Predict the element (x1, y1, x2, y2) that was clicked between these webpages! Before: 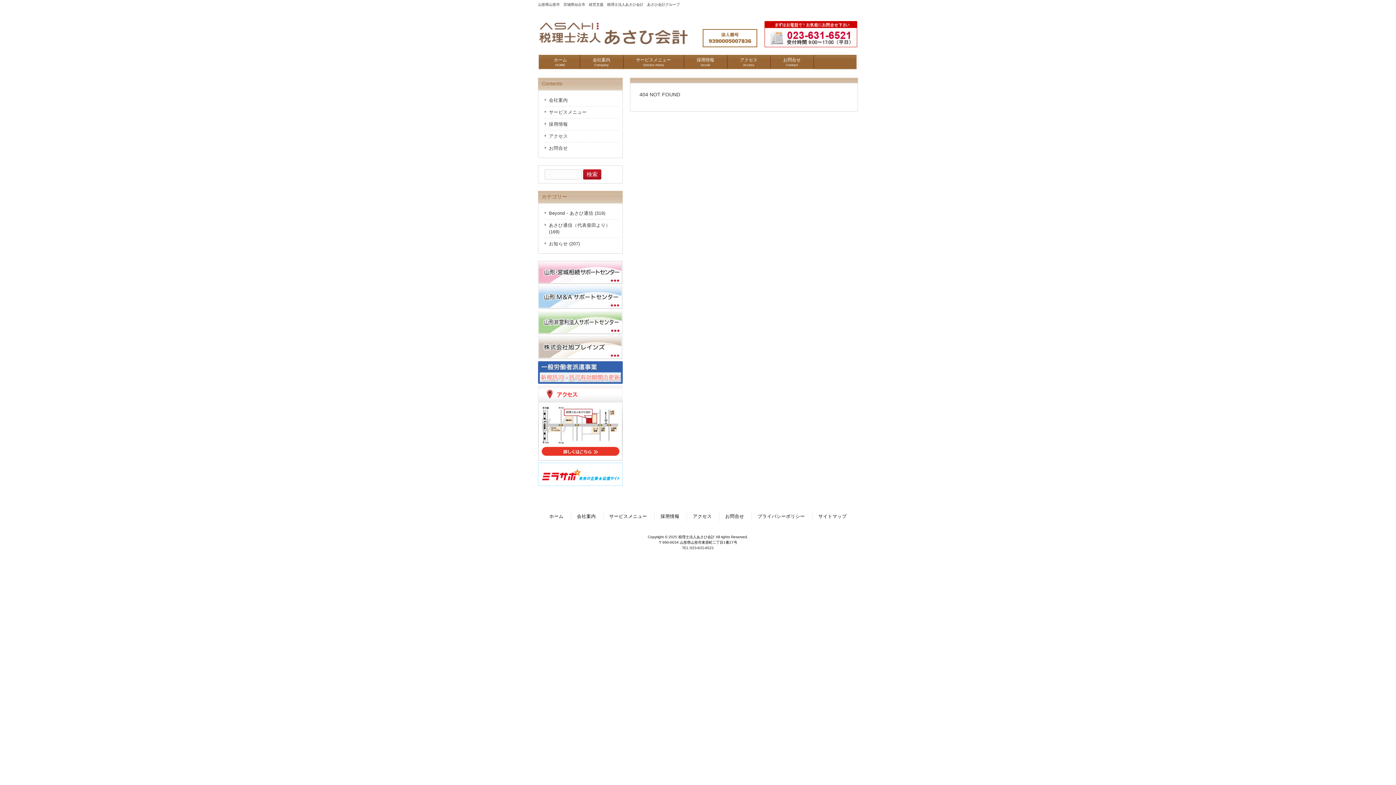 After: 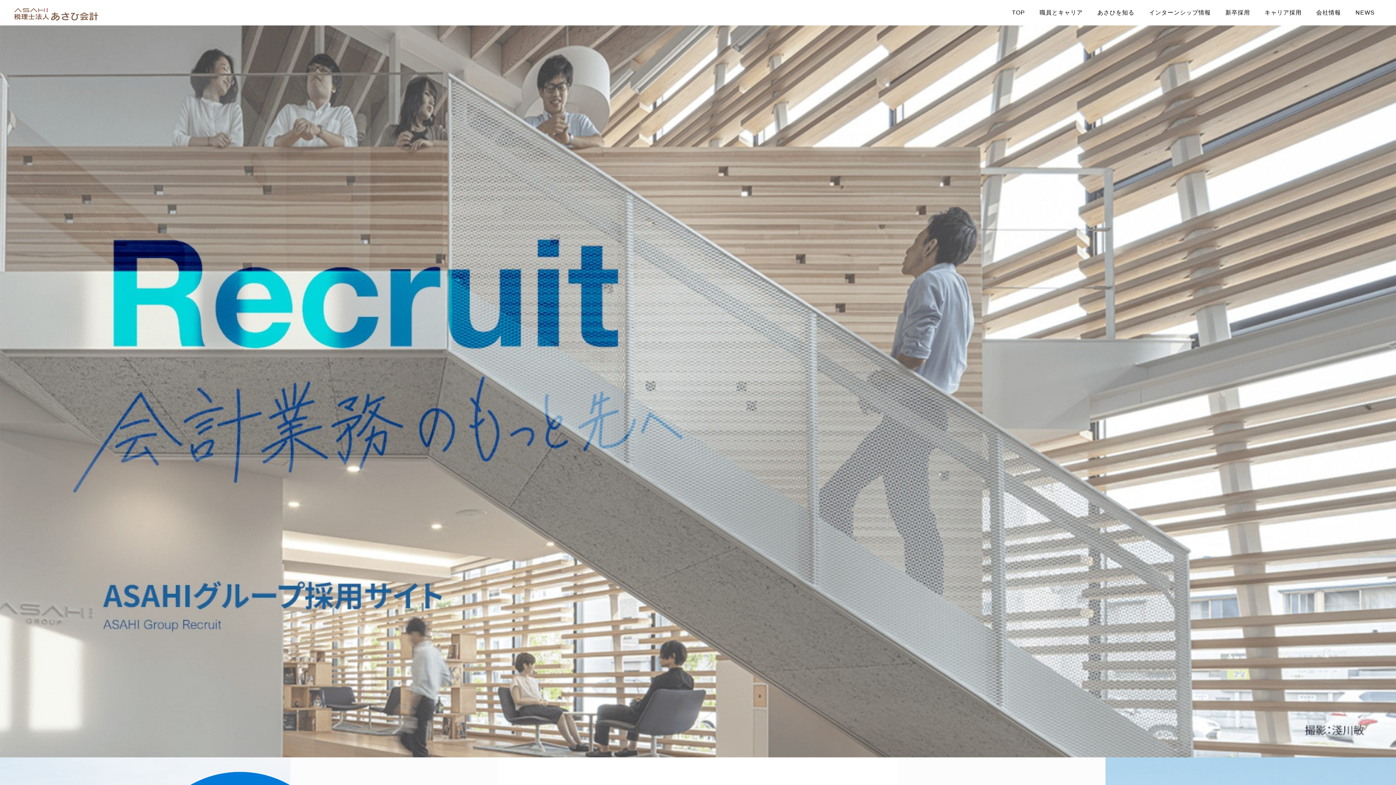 Action: label: 採用情報 bbox: (660, 514, 679, 519)